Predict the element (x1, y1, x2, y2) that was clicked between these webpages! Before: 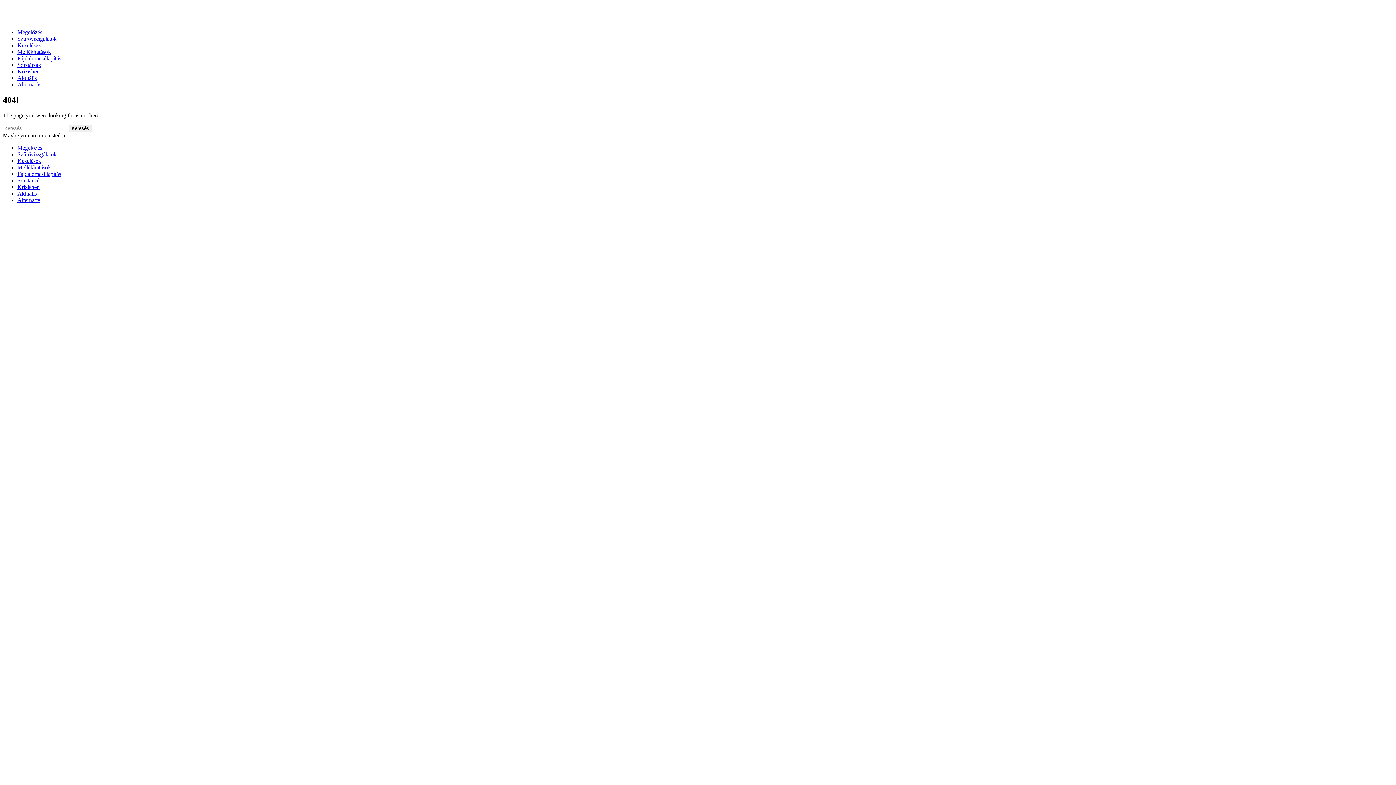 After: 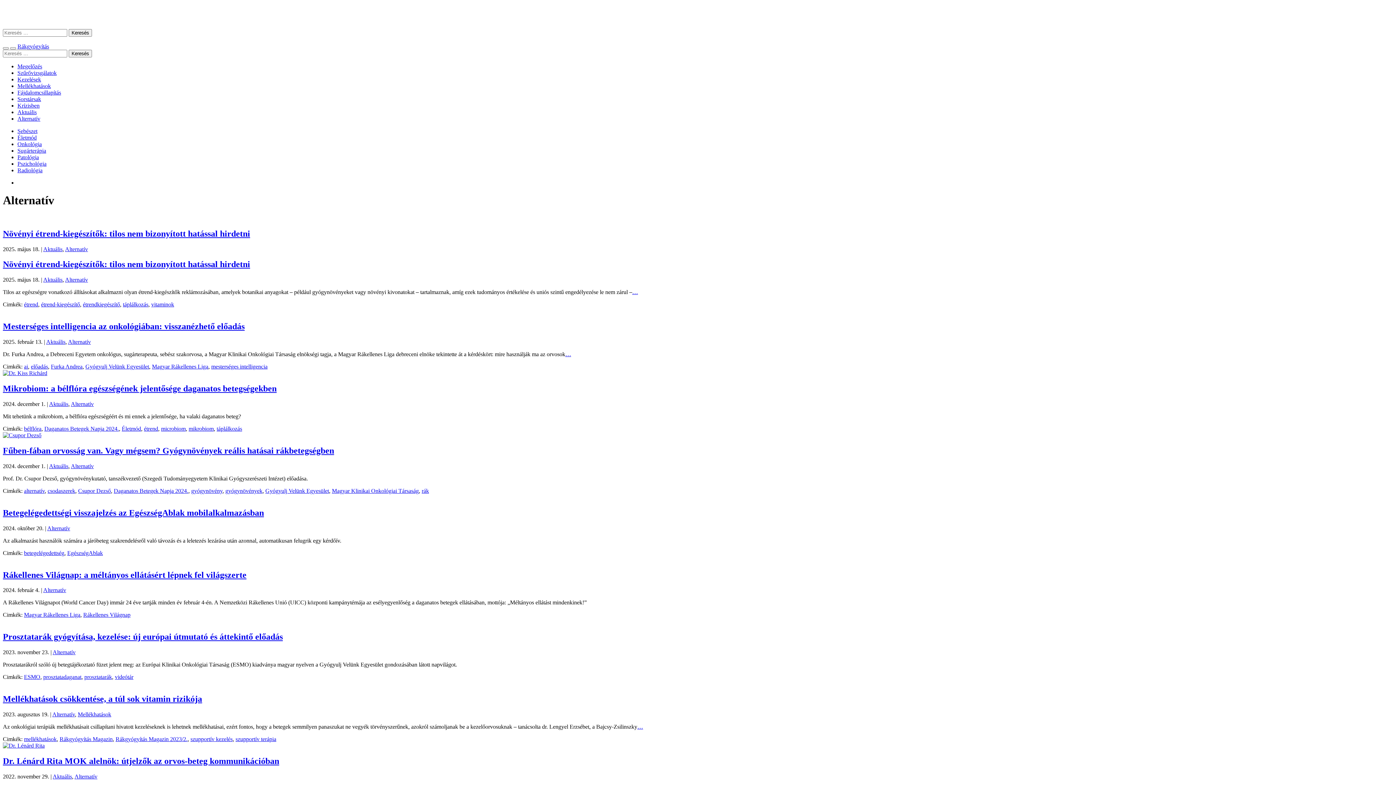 Action: label: Alternatív bbox: (17, 196, 40, 203)